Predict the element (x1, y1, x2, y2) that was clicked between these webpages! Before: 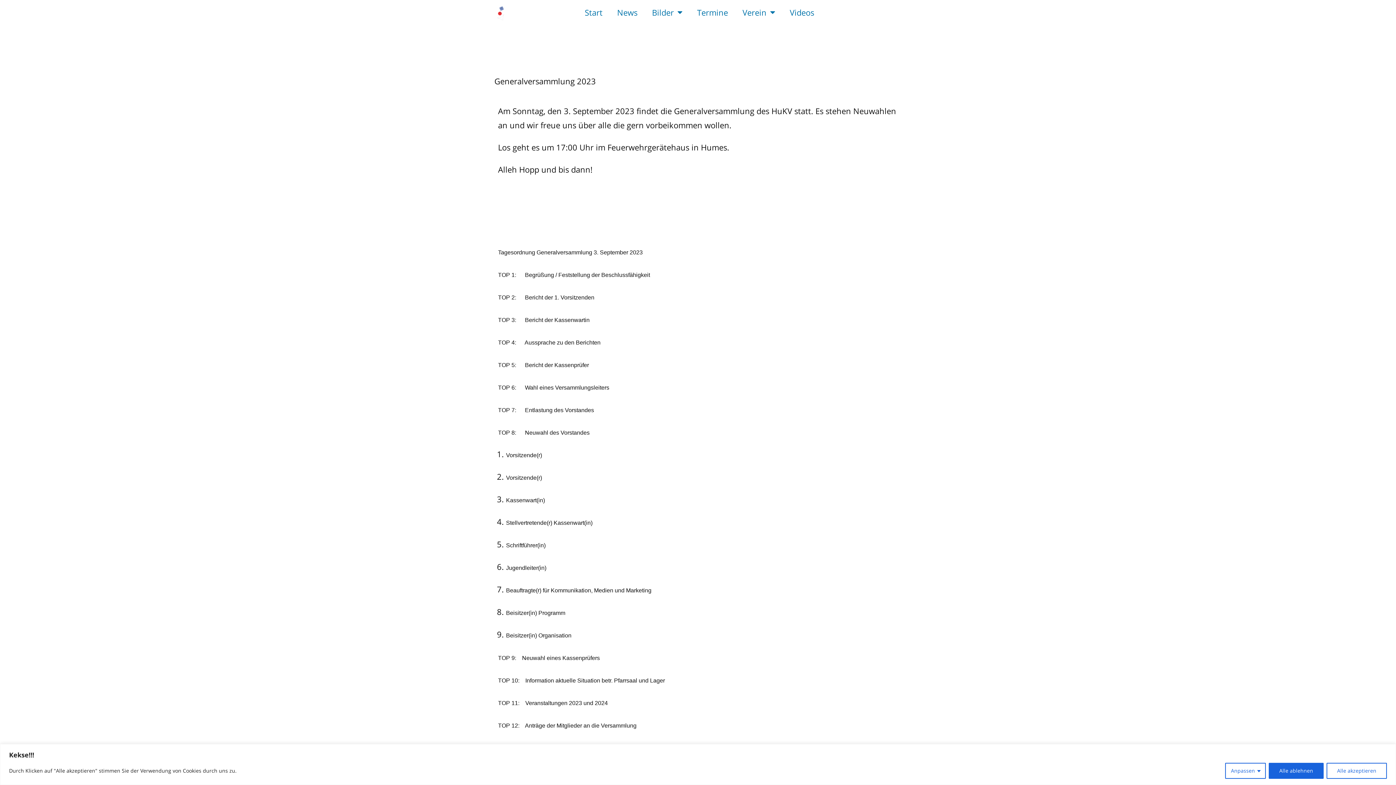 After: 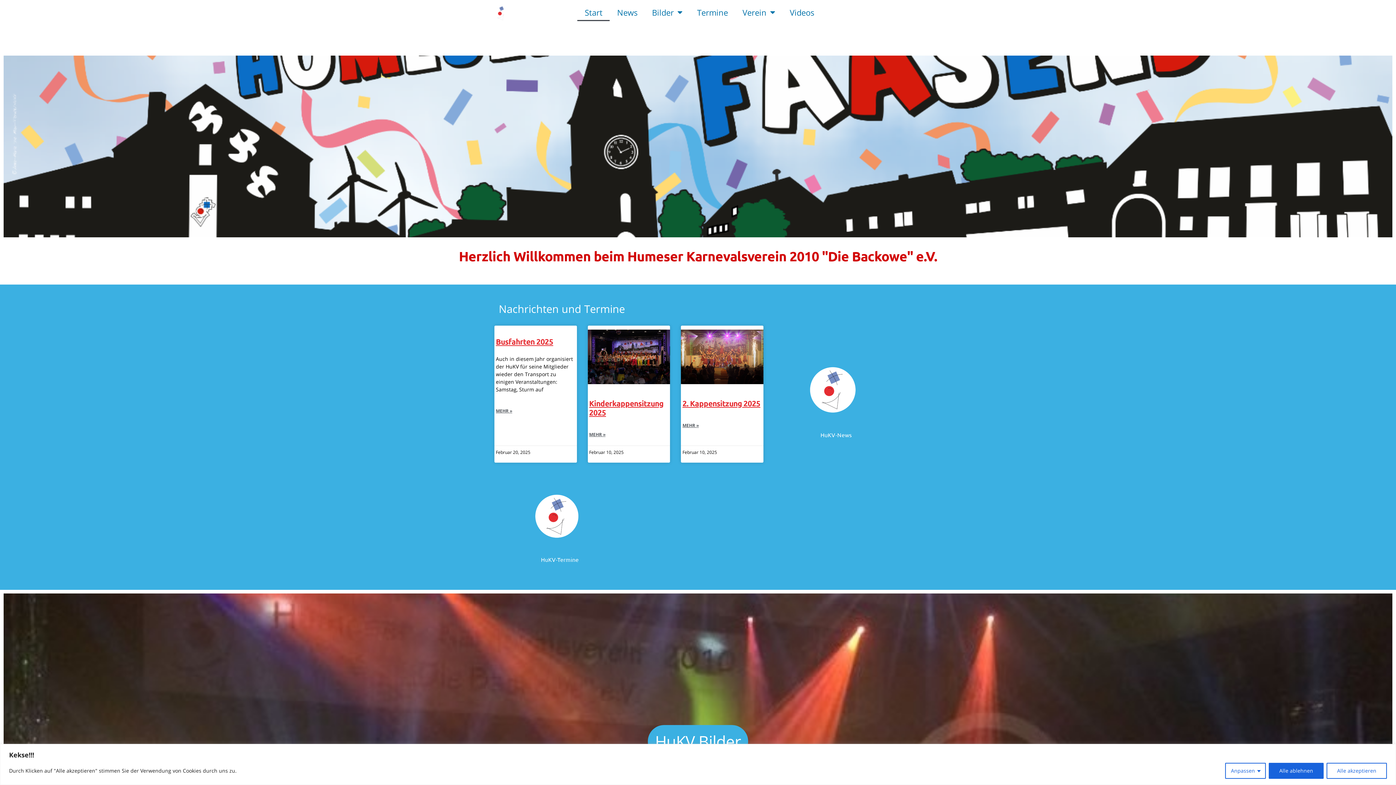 Action: bbox: (494, 3, 507, 21)